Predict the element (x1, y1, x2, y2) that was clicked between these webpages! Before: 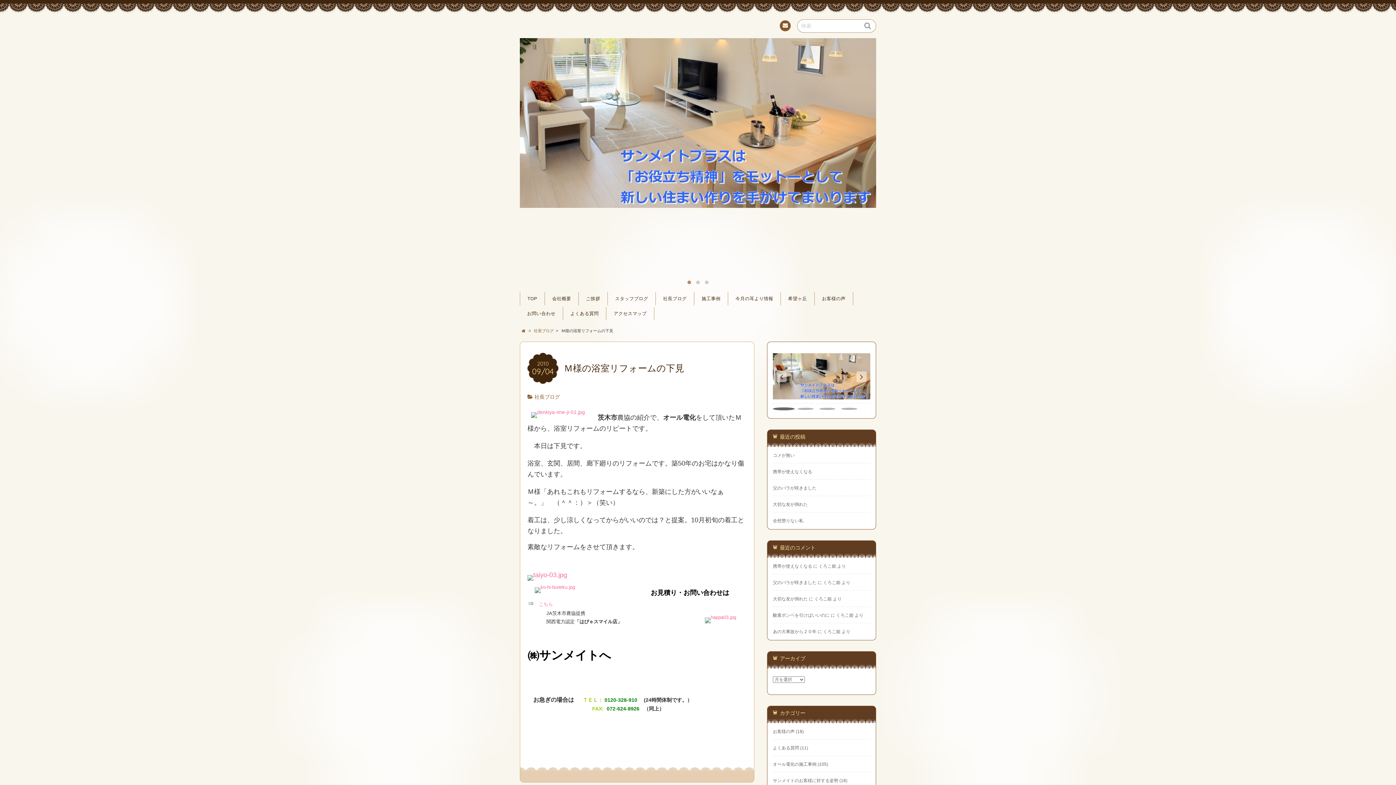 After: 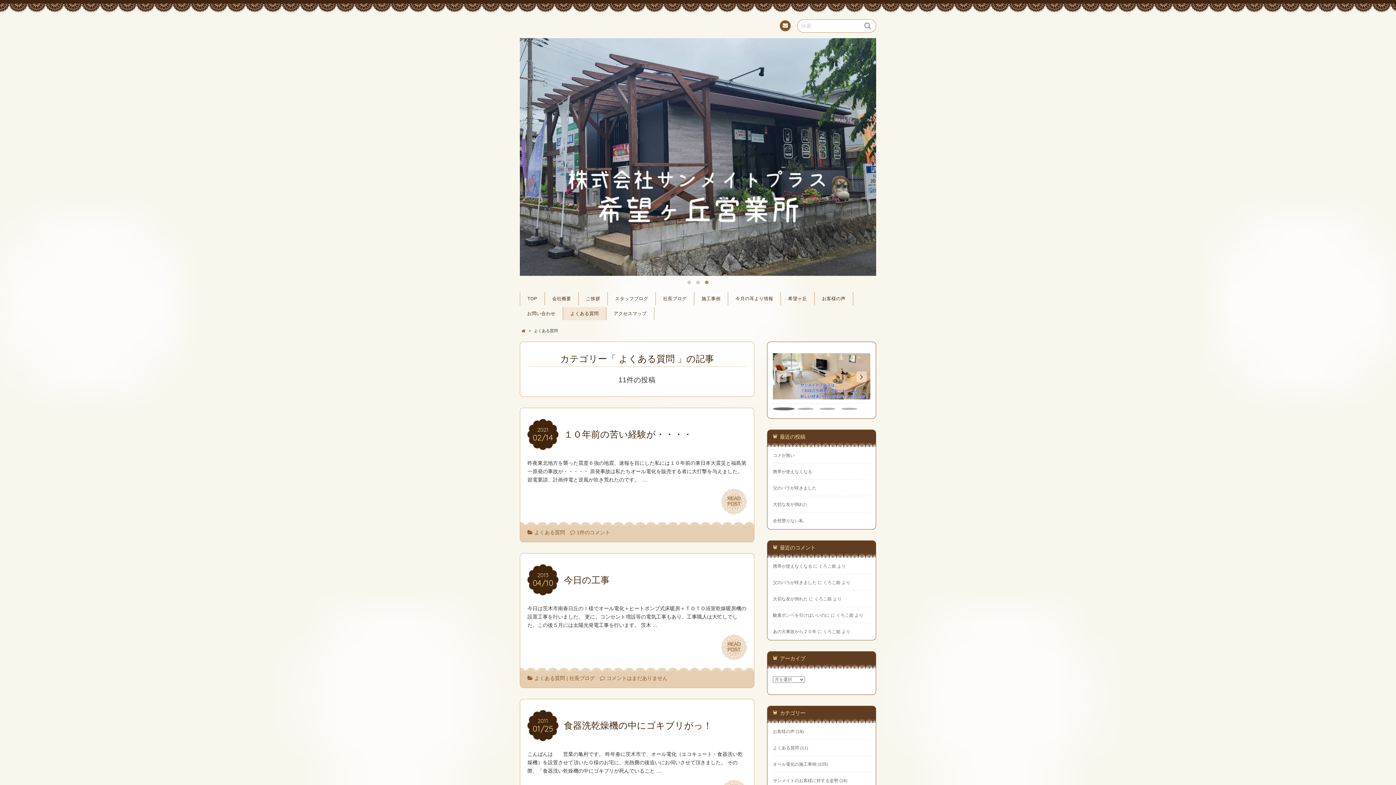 Action: bbox: (563, 307, 606, 320) label: よくある質問